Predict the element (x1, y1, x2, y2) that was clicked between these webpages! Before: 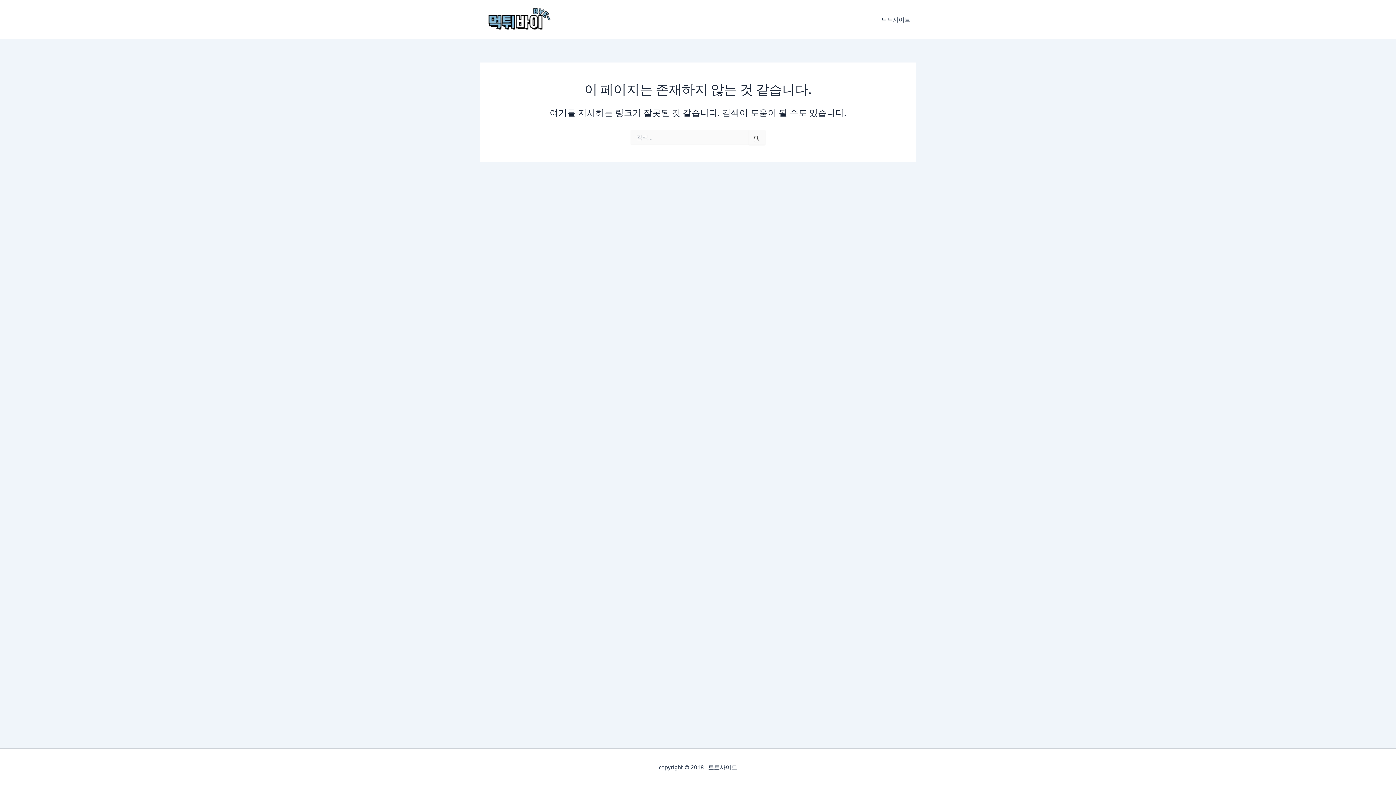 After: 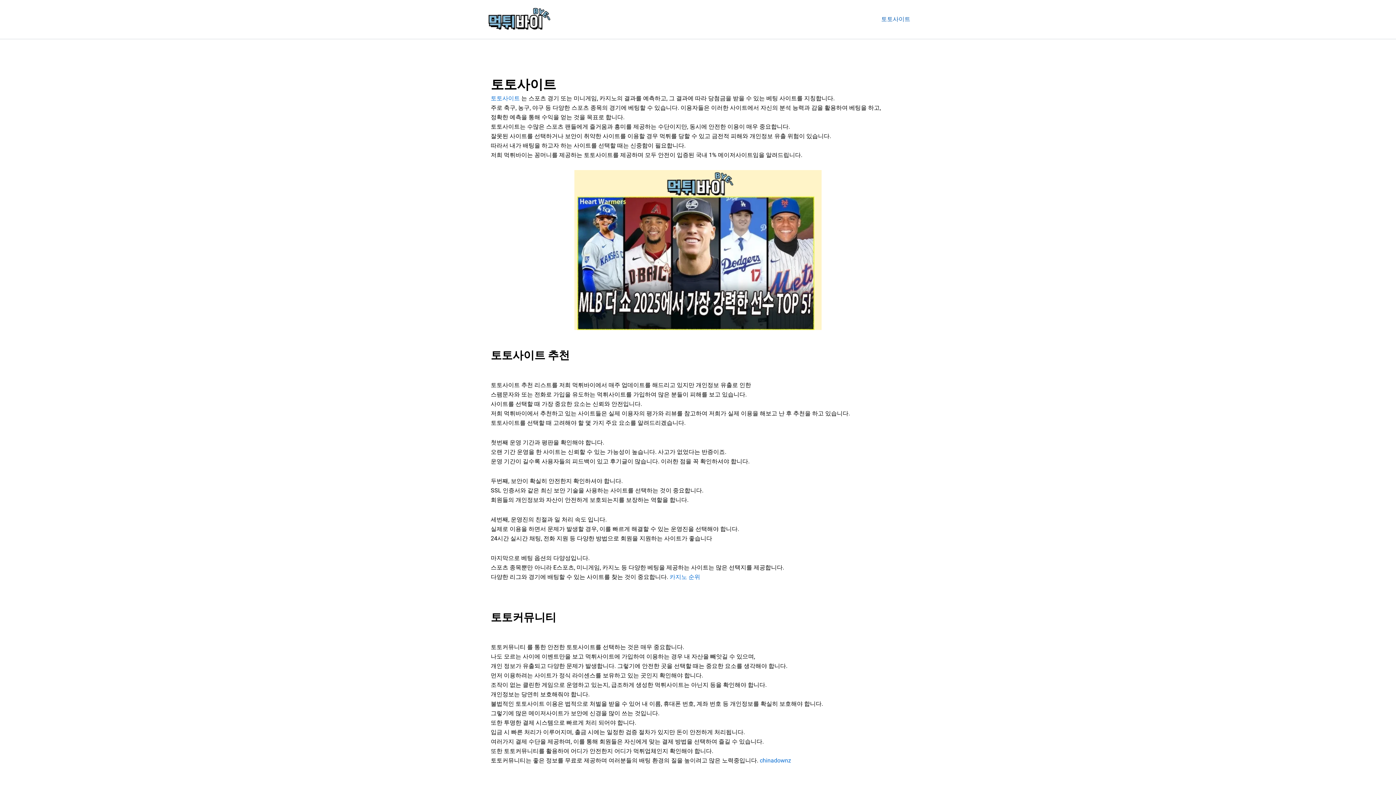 Action: bbox: (480, 14, 554, 22)